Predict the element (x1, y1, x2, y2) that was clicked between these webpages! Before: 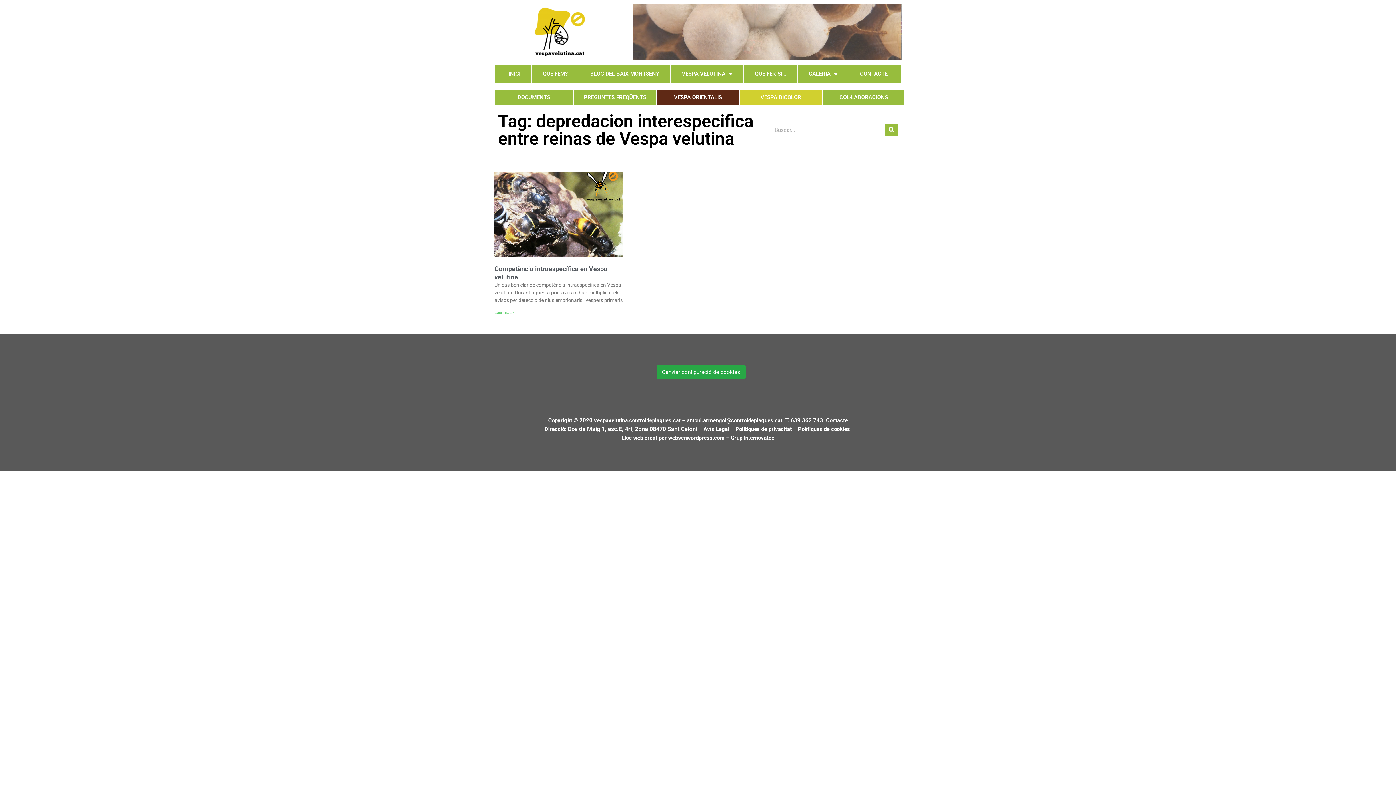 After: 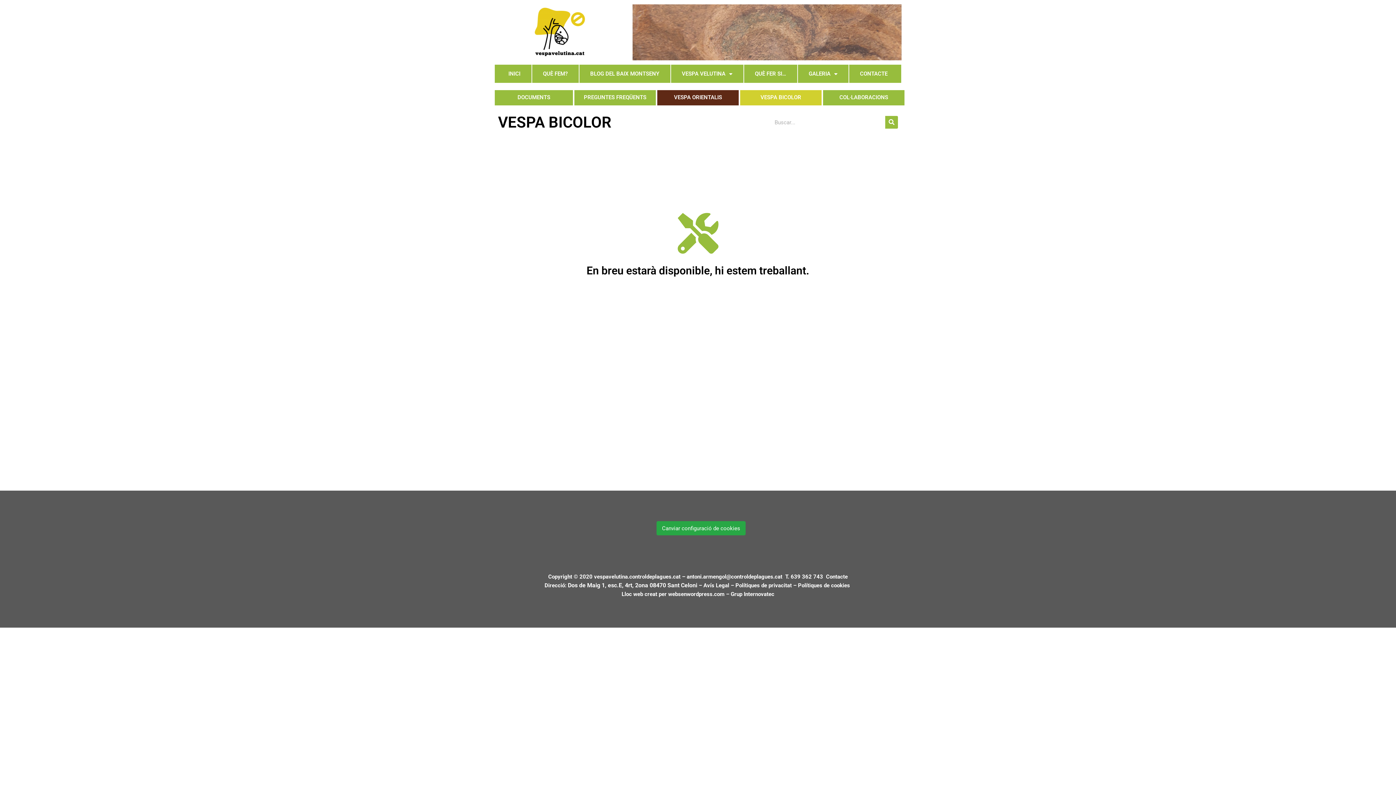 Action: label: VESPA BICOLOR bbox: (760, 94, 801, 100)